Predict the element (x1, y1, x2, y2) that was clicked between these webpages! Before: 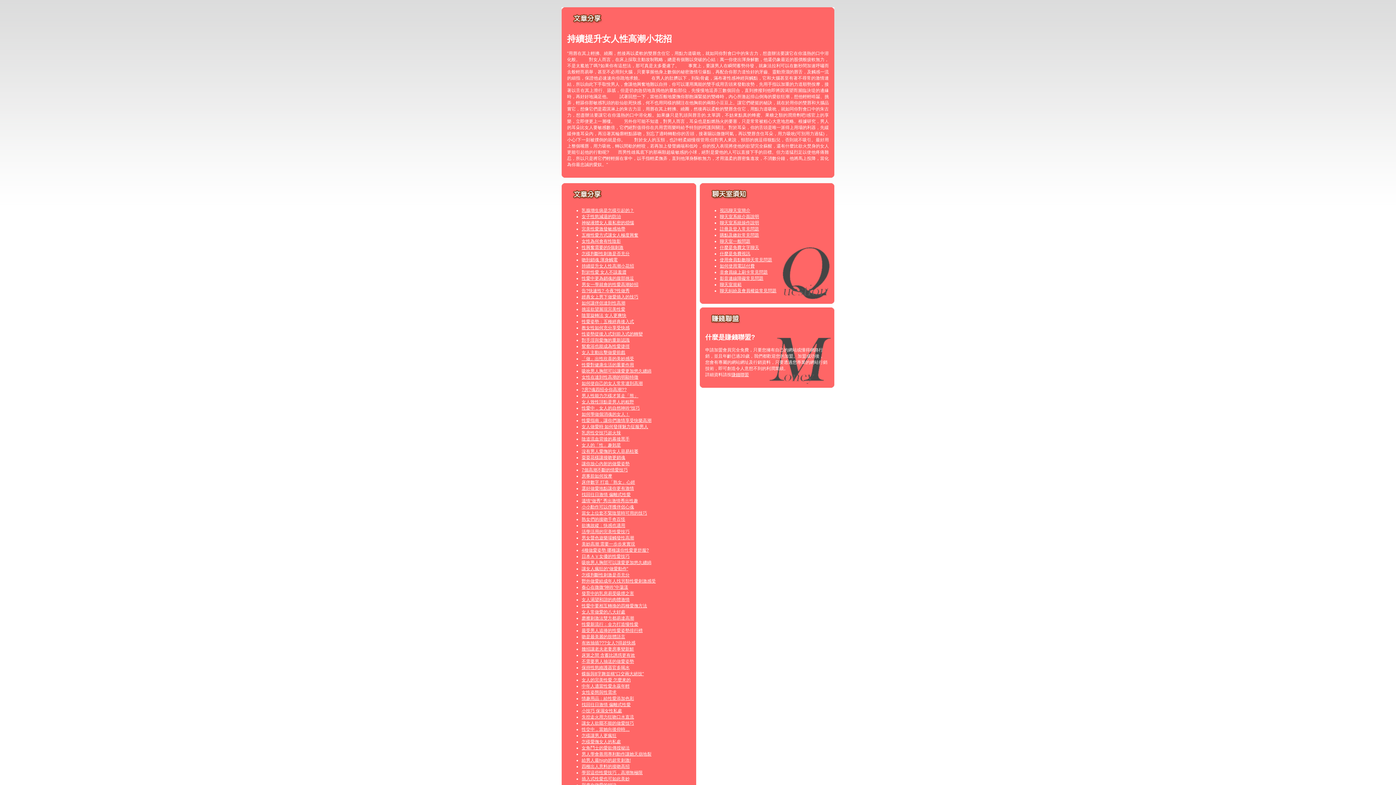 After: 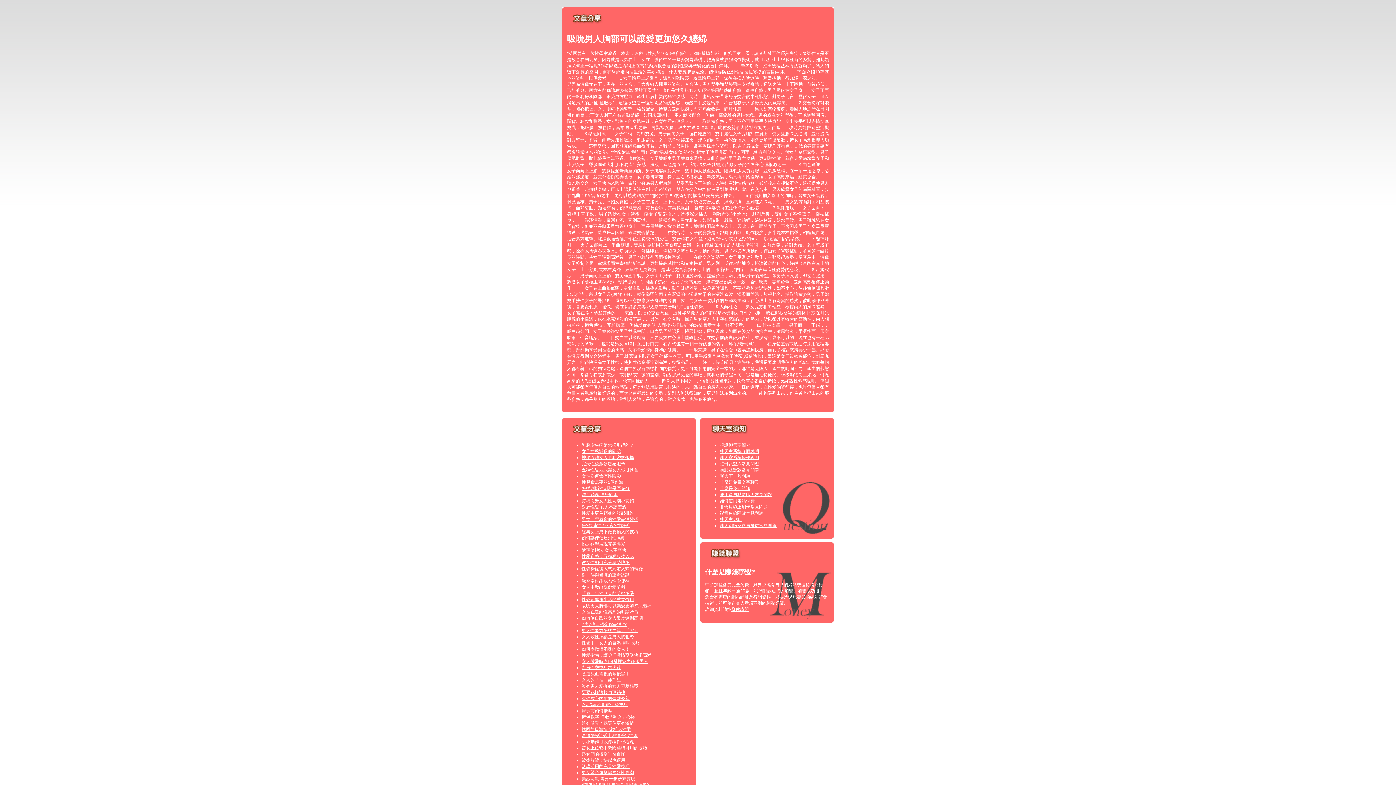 Action: bbox: (581, 560, 651, 565) label: 吸吮男人胸部可以讓愛更加悠久纏綿